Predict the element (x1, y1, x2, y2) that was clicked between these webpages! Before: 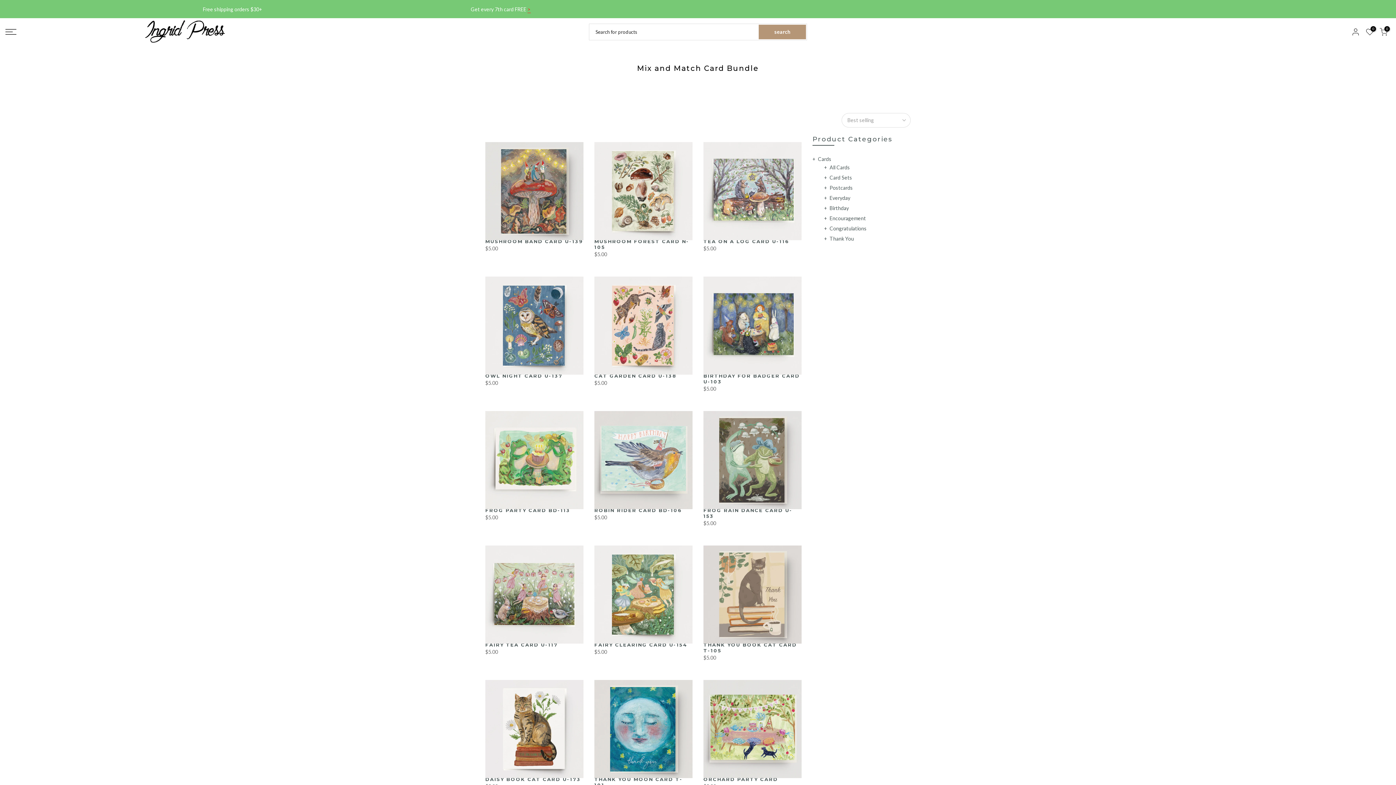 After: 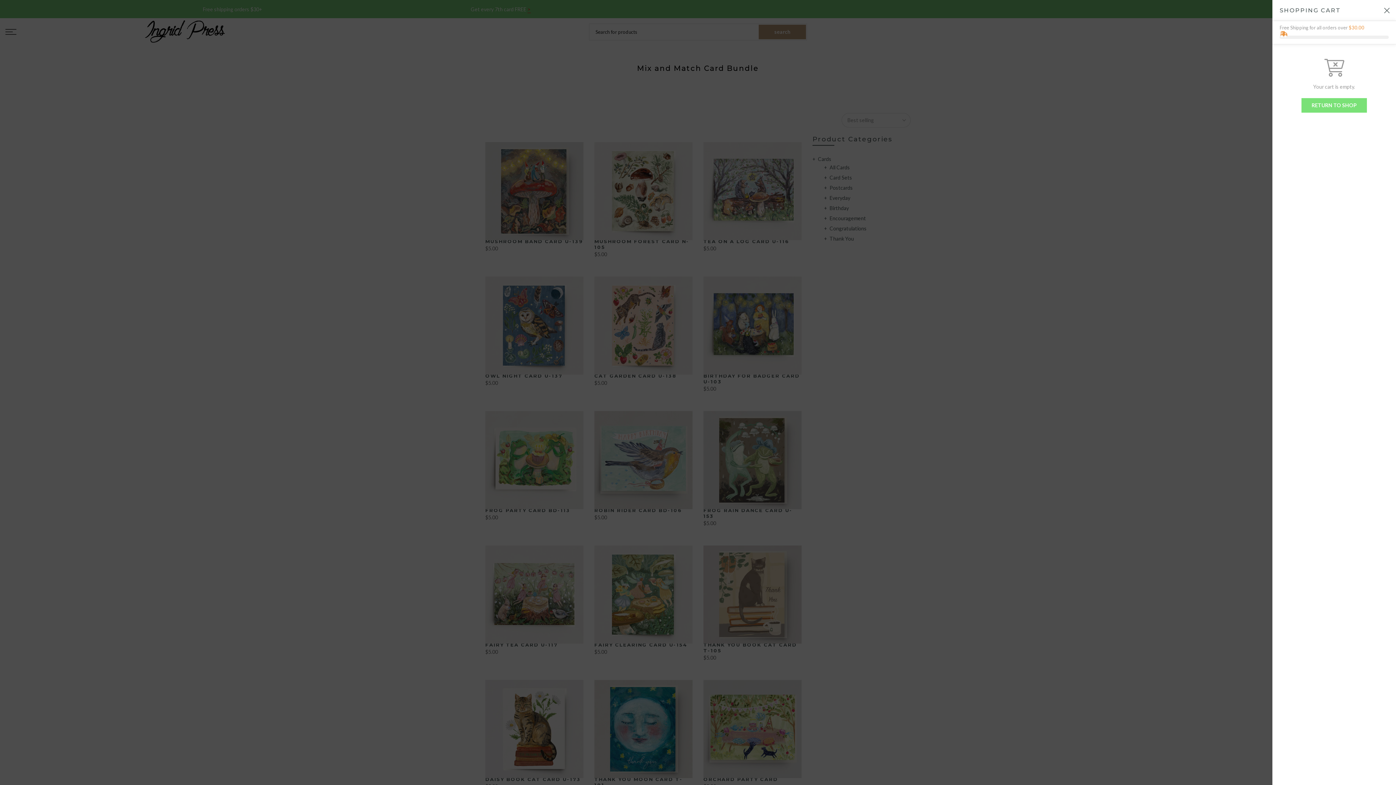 Action: label: 0 bbox: (1380, 27, 1388, 35)